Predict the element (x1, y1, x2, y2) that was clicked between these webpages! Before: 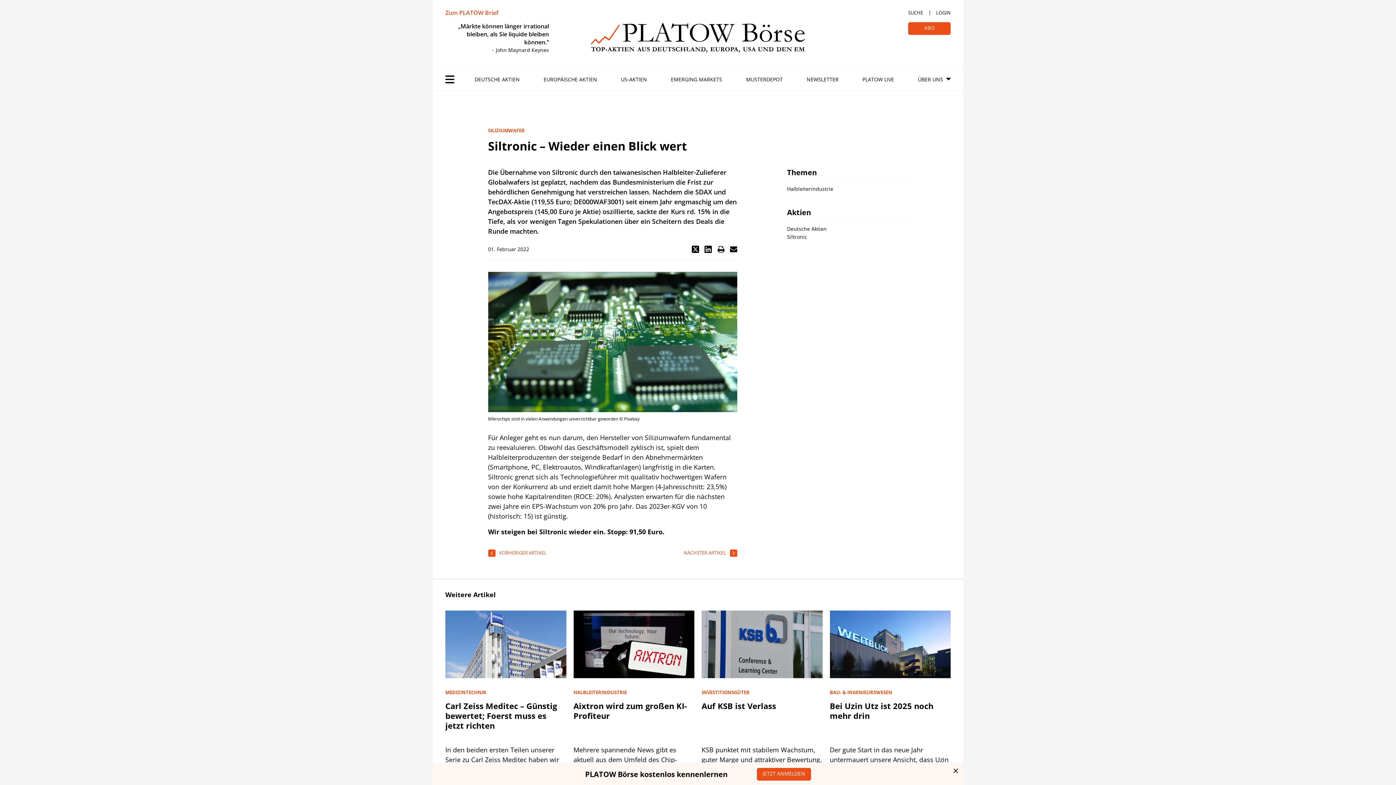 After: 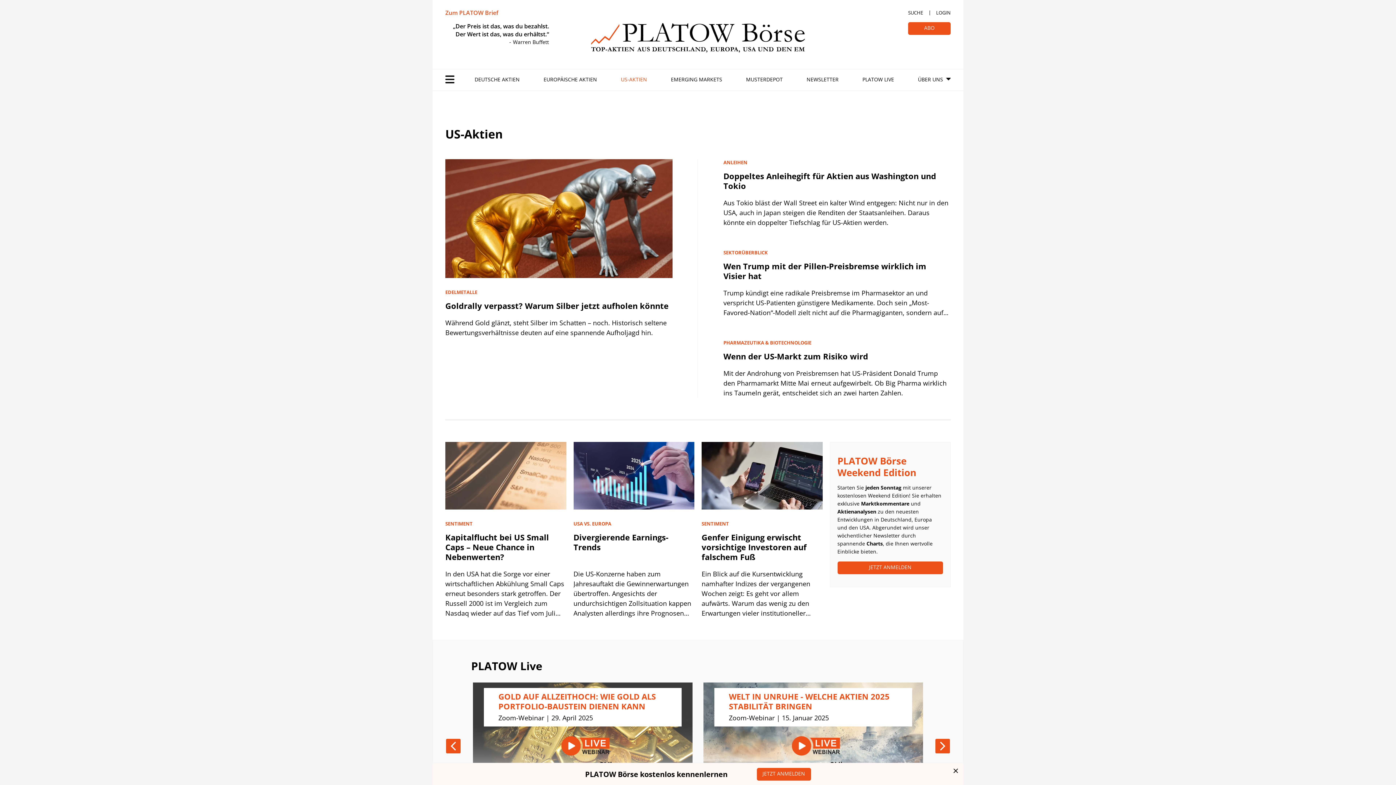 Action: label: US-AKTIEN bbox: (621, 74, 647, 84)